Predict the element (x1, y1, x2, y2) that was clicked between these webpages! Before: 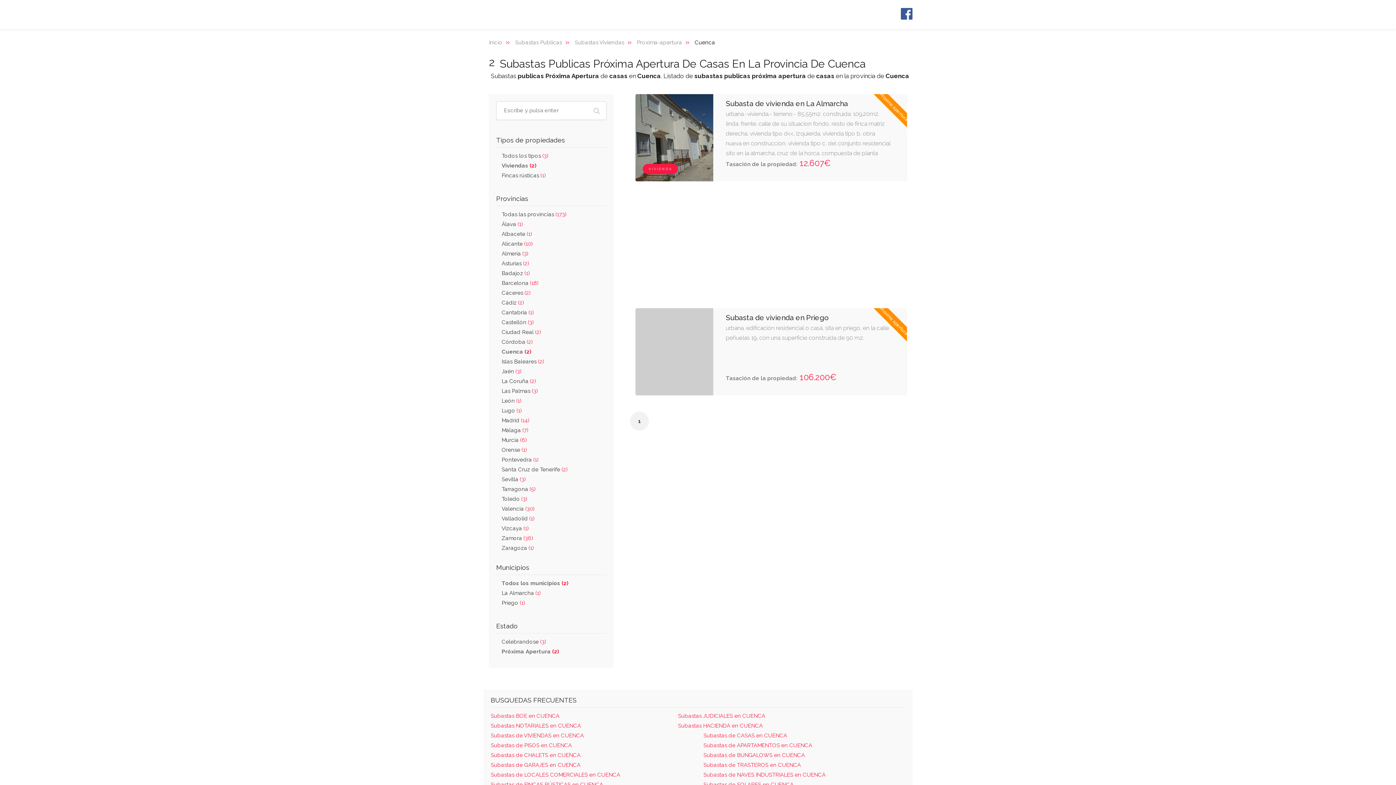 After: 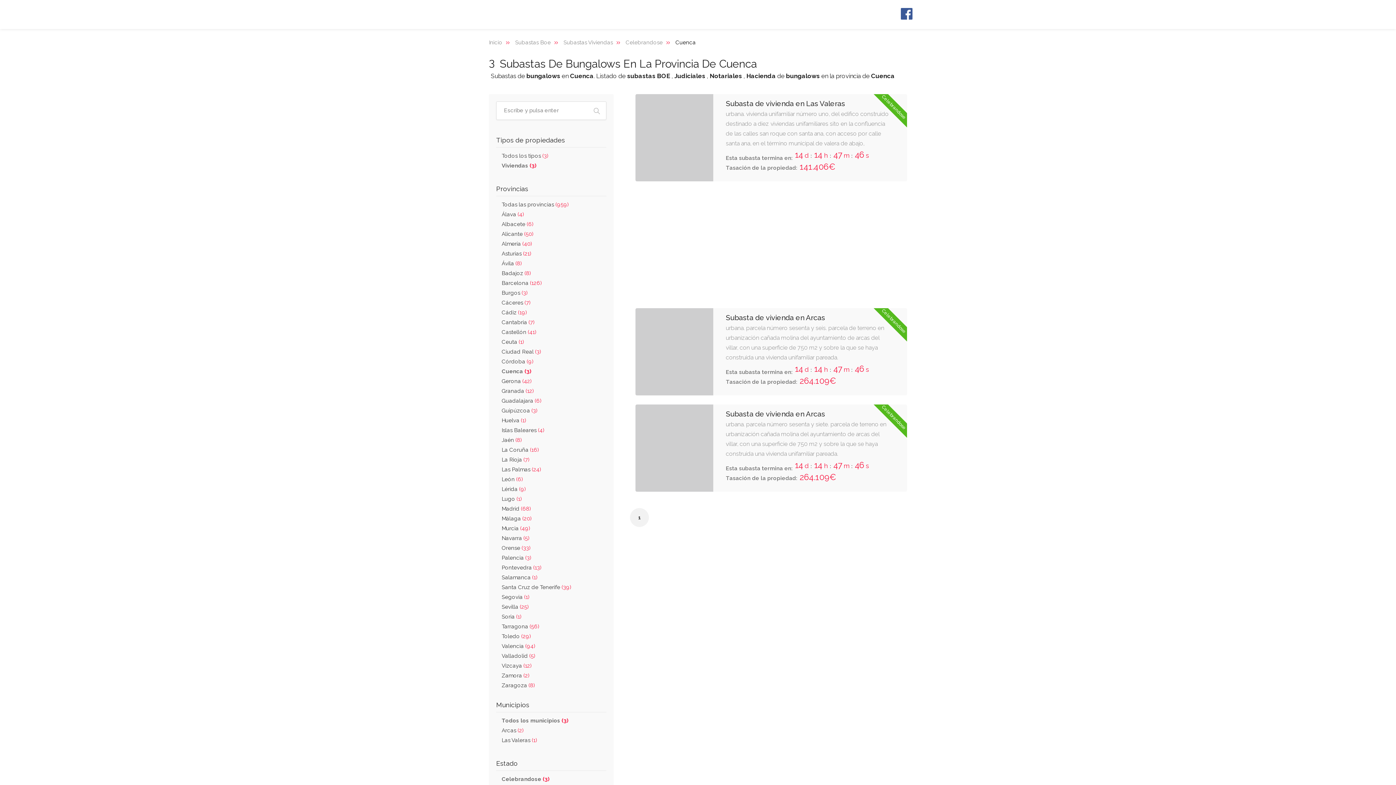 Action: bbox: (703, 752, 805, 758) label: Subastas de BUNGALOWS en CUENCA